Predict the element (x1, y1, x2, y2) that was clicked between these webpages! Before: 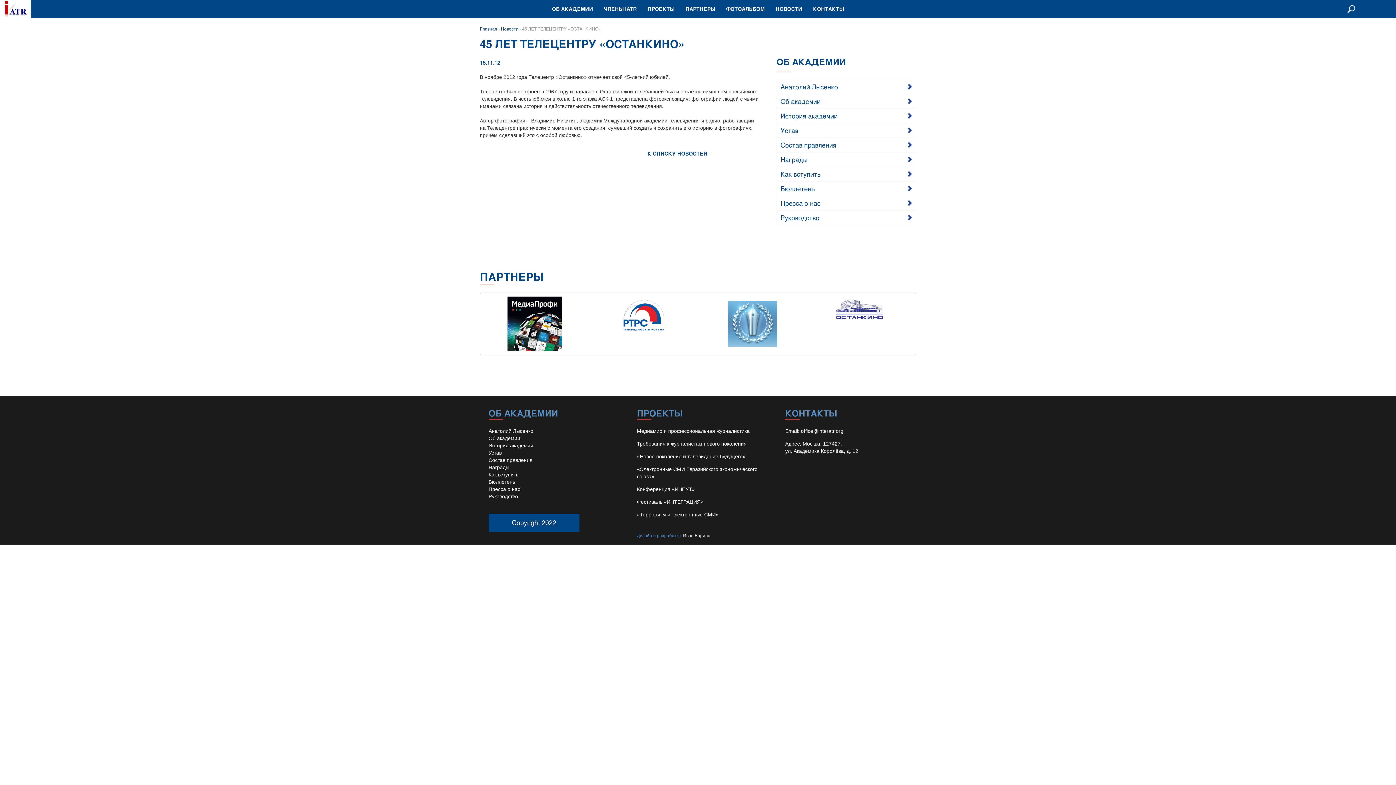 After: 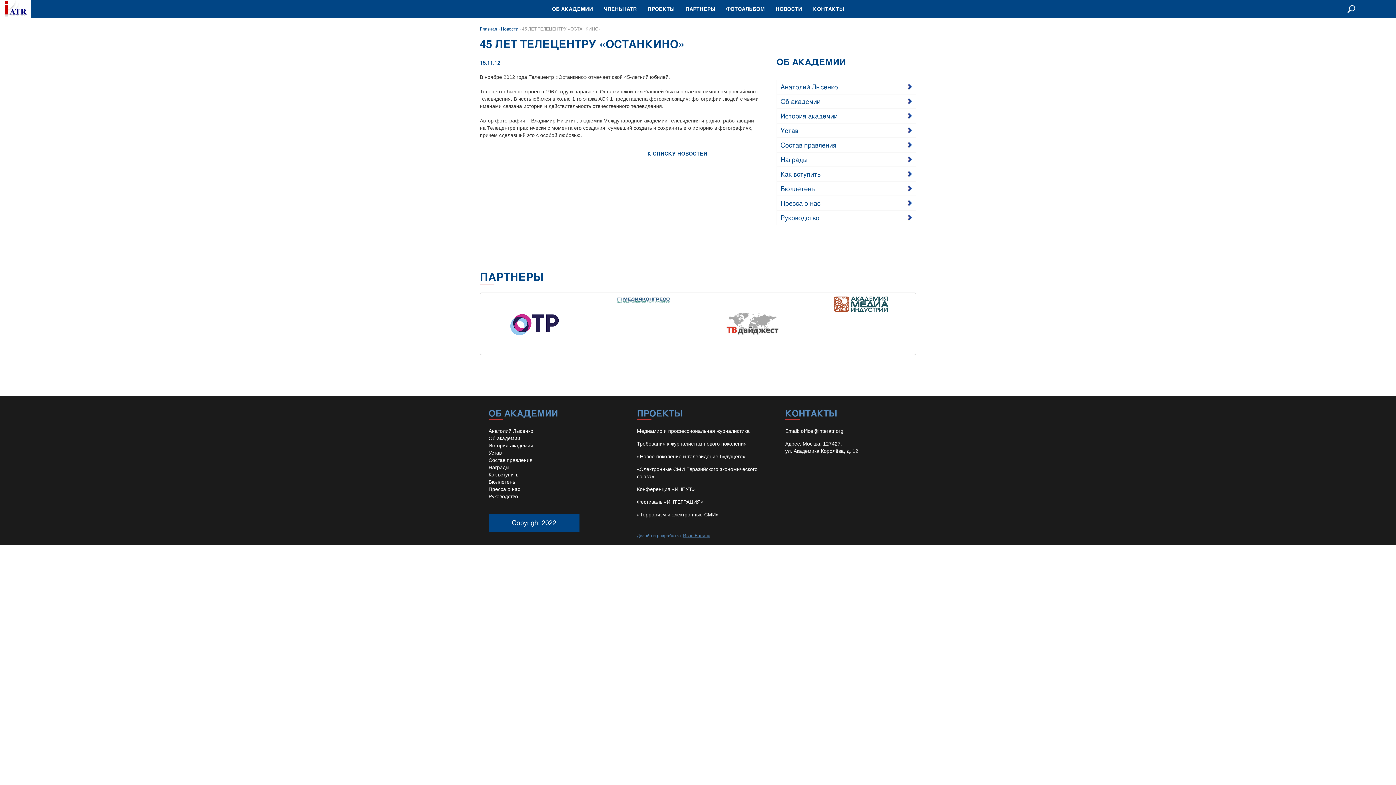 Action: bbox: (683, 533, 710, 538) label: Иван Барило